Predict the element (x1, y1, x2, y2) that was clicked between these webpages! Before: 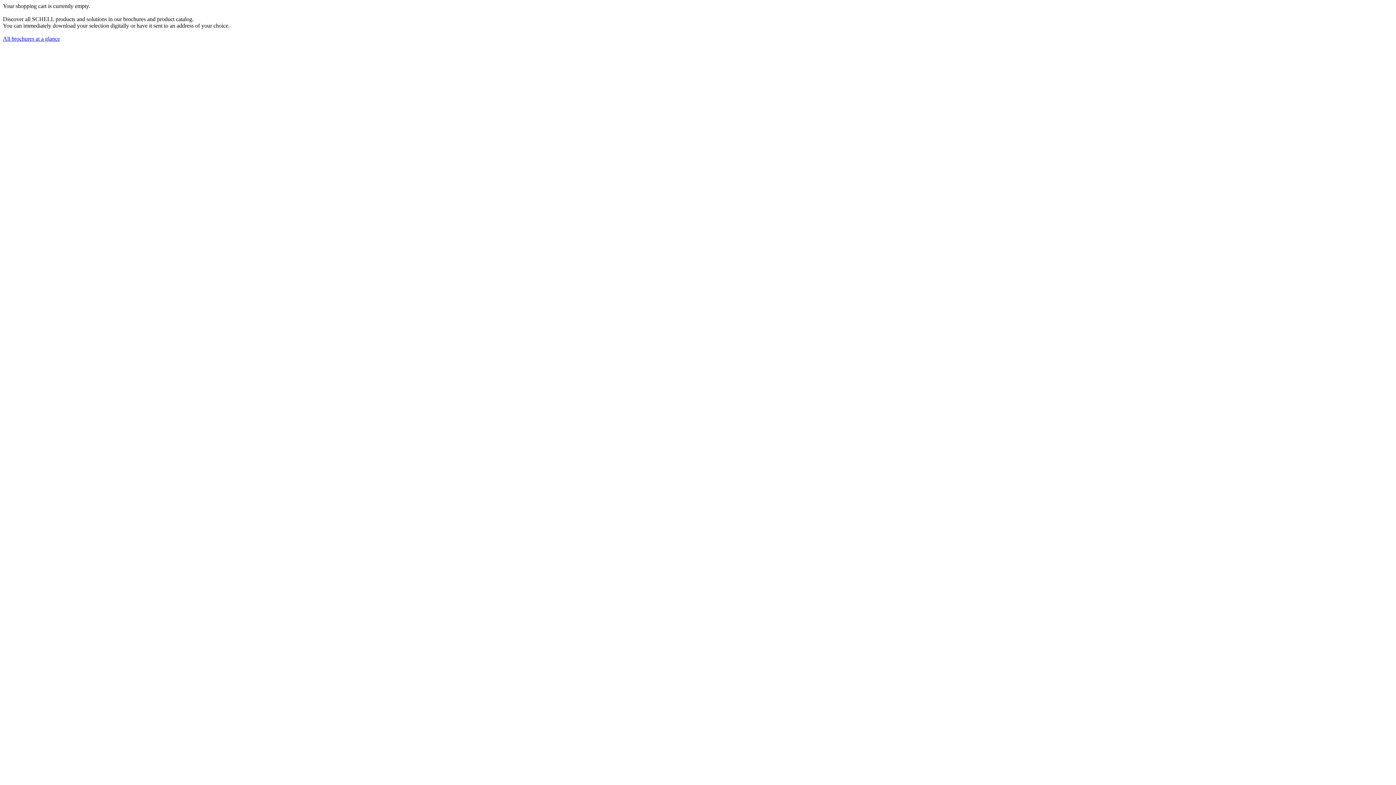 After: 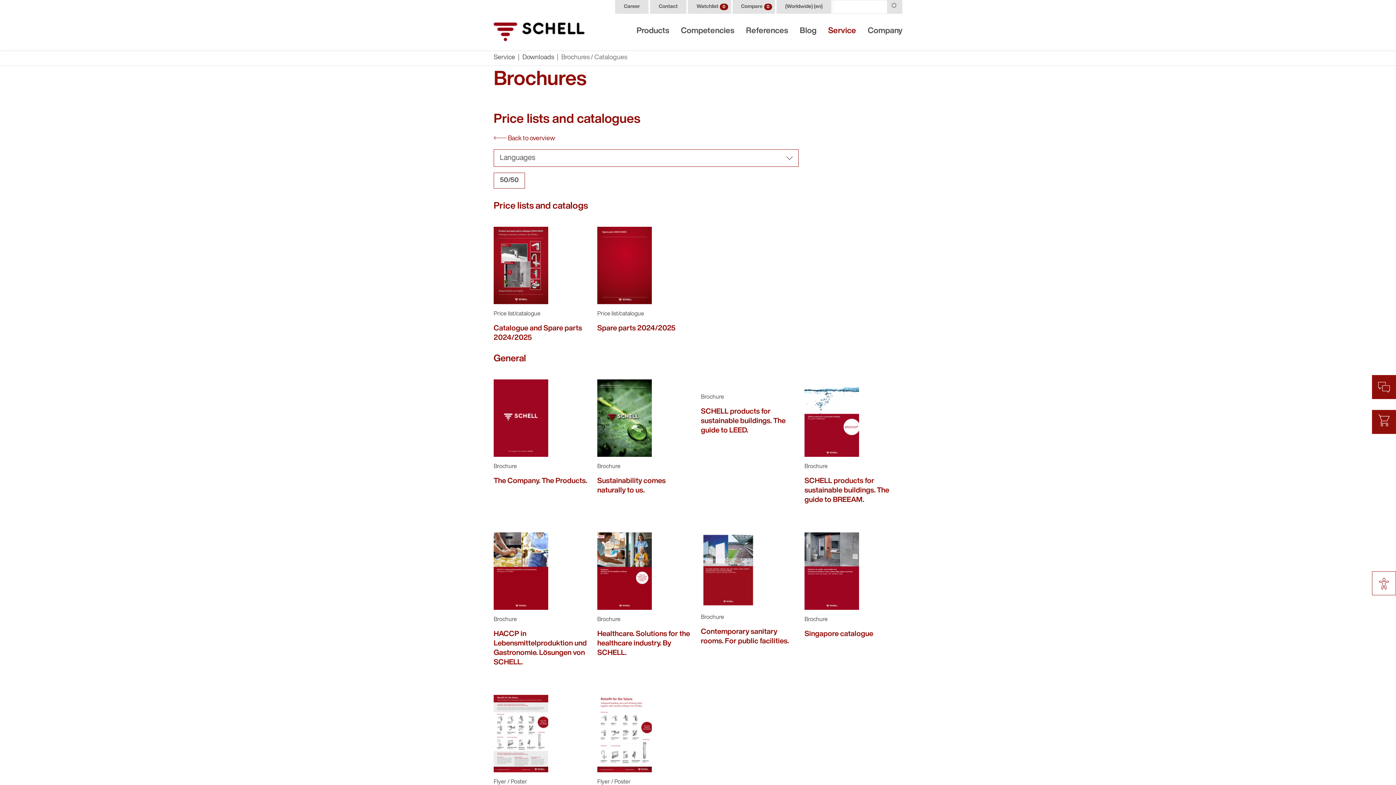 Action: bbox: (2, 35, 60, 41) label: All brochures at a glance